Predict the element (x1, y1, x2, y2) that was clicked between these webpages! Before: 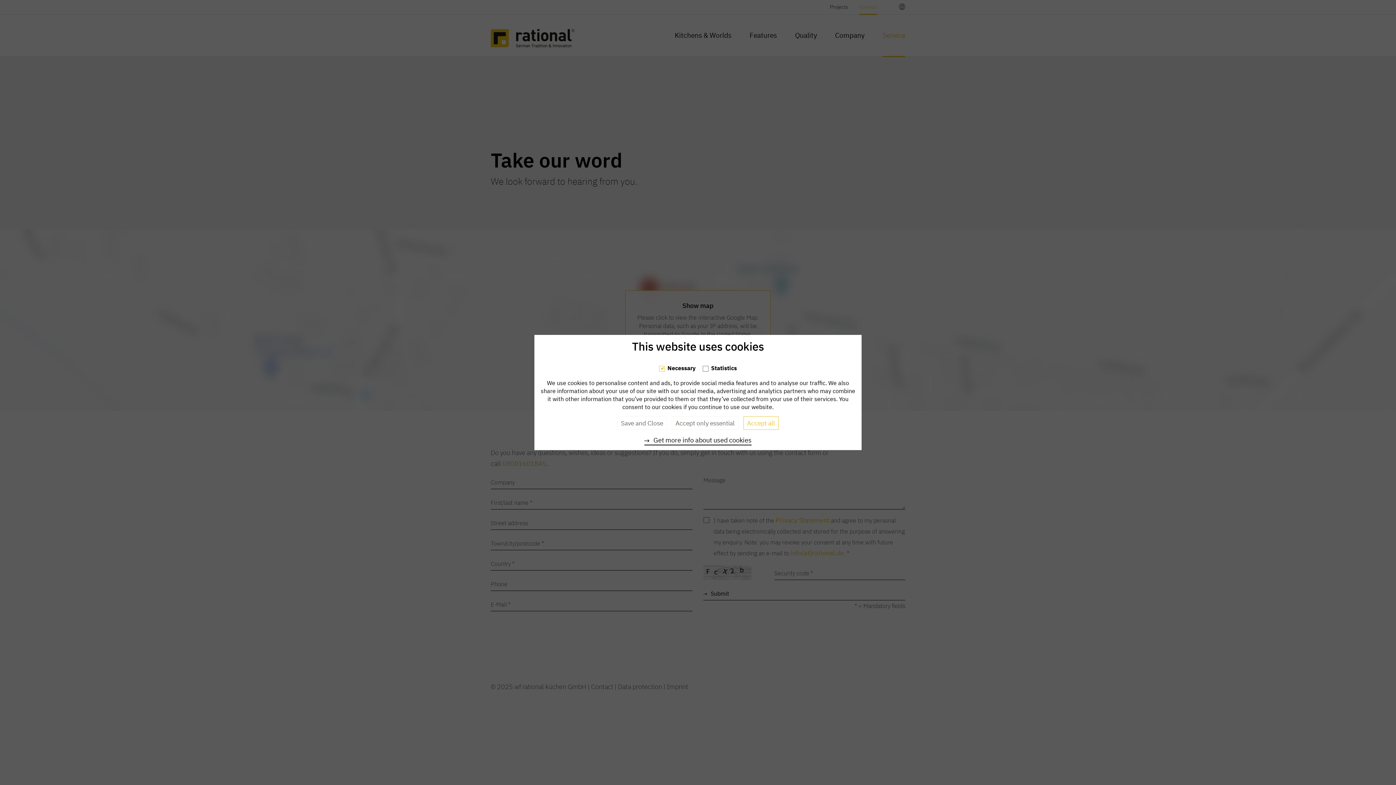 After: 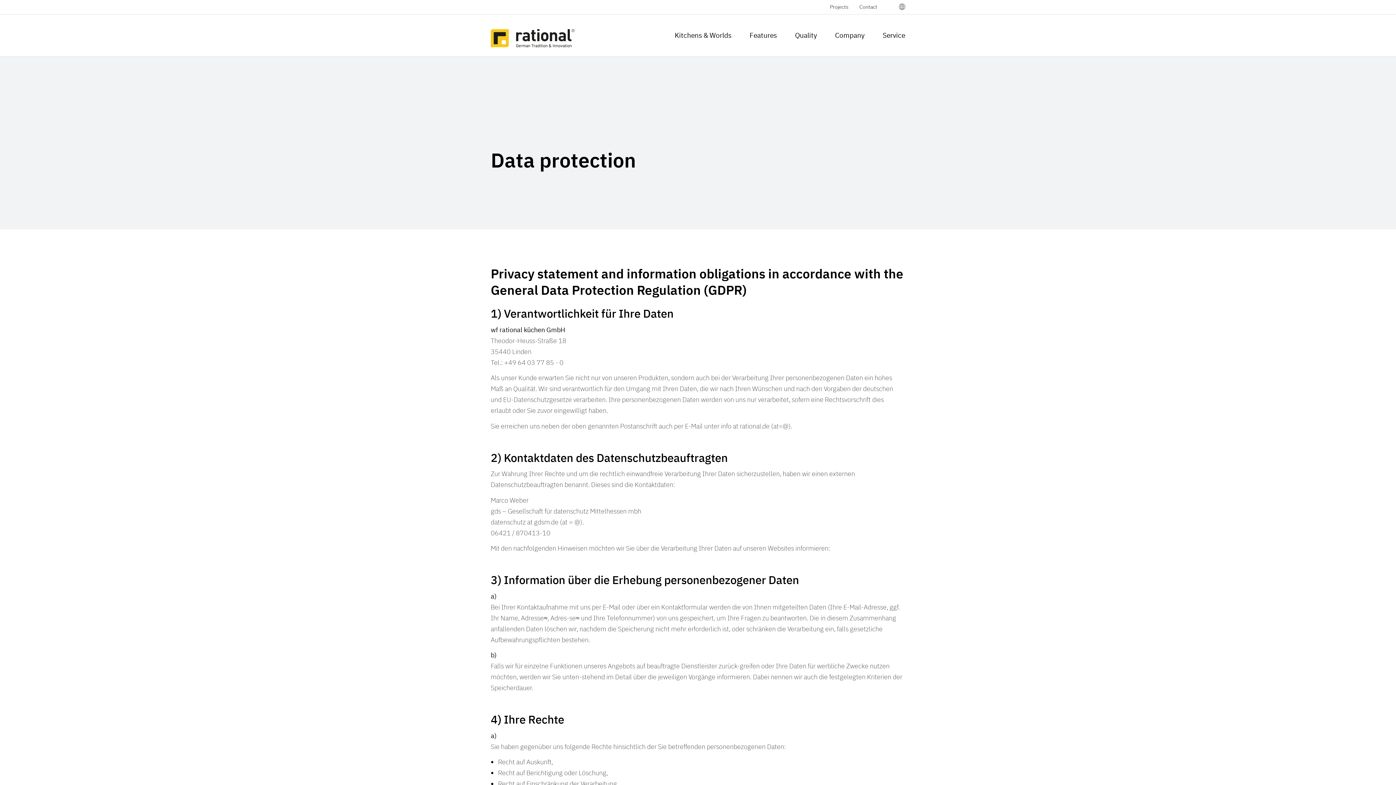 Action: bbox: (644, 436, 751, 445) label: Get more info about used cookies